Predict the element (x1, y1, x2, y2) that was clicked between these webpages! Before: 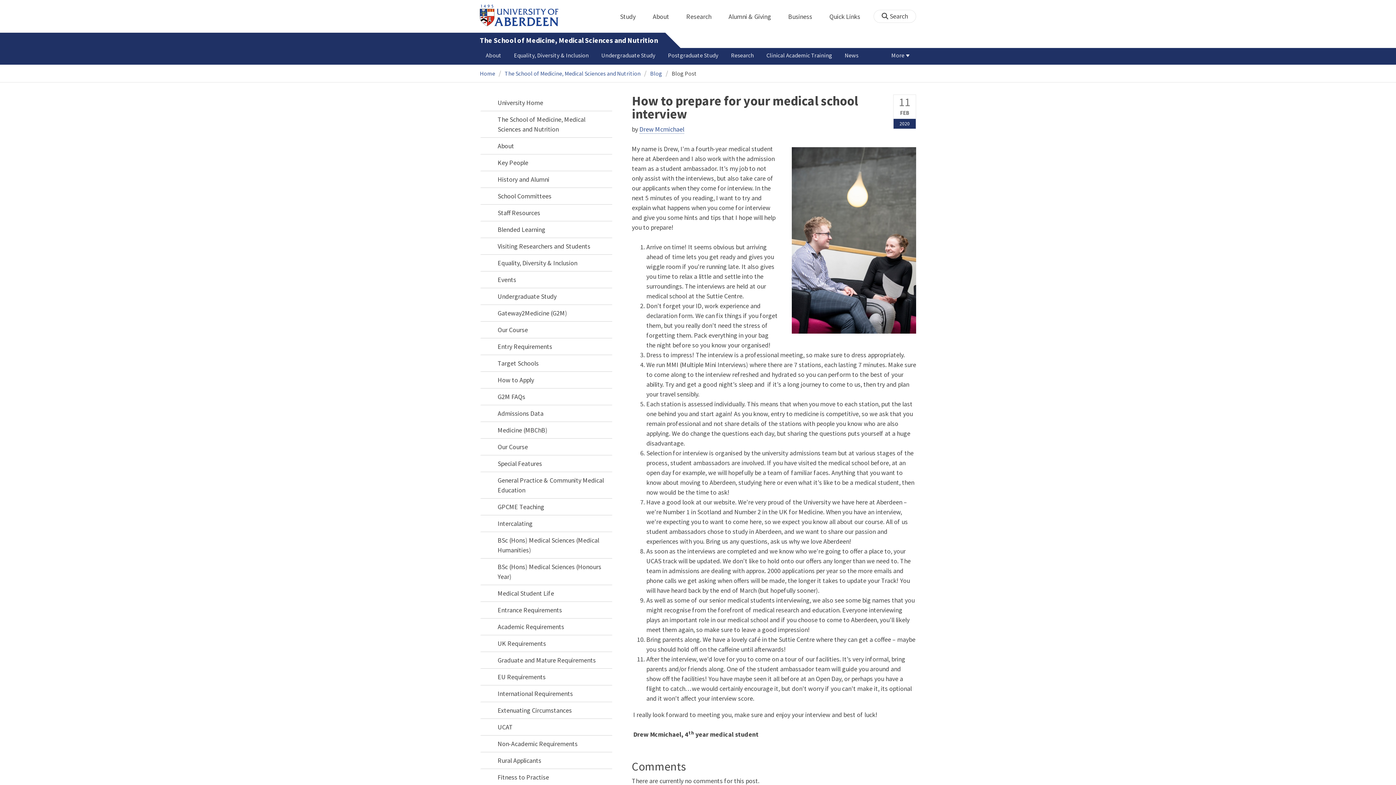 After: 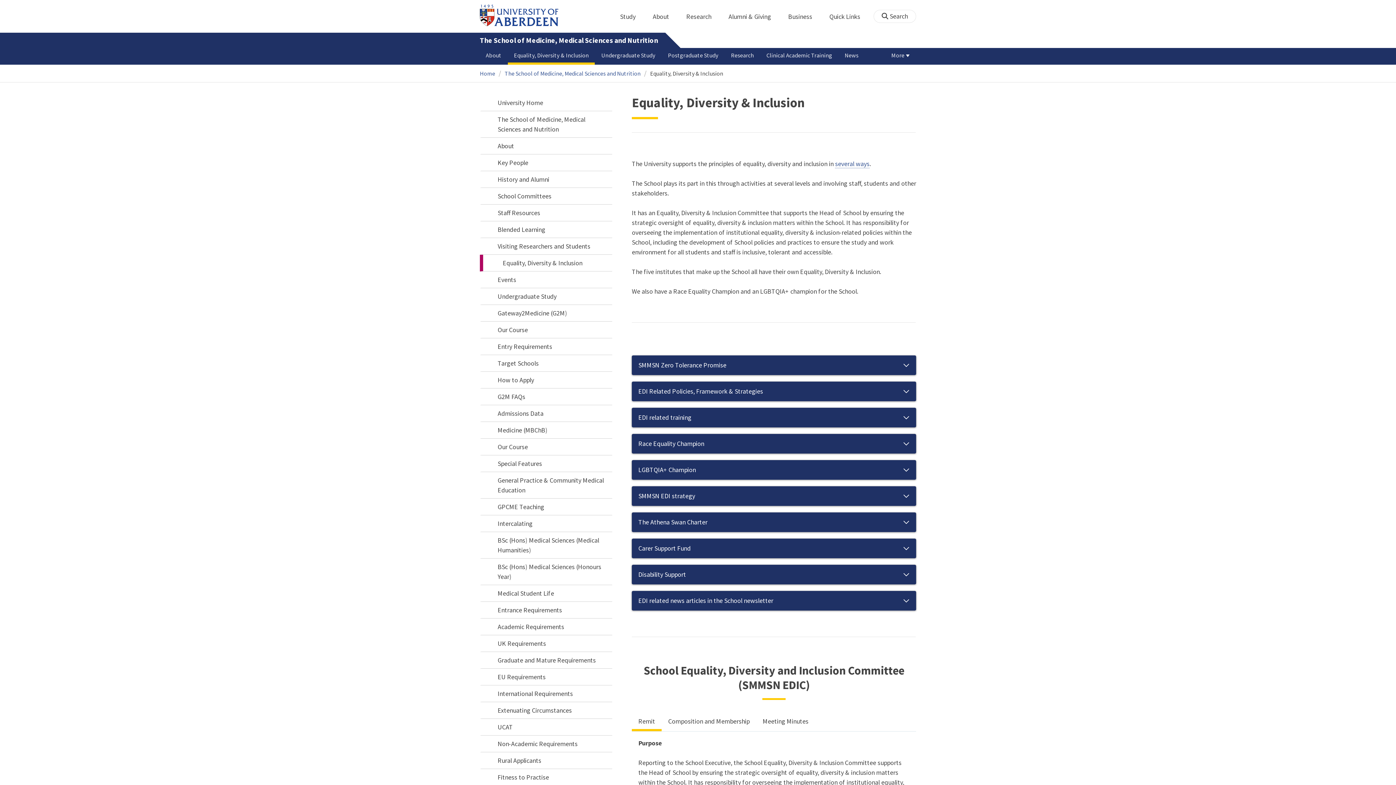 Action: bbox: (508, 48, 594, 64) label: Equality, Diversity & Inclusion